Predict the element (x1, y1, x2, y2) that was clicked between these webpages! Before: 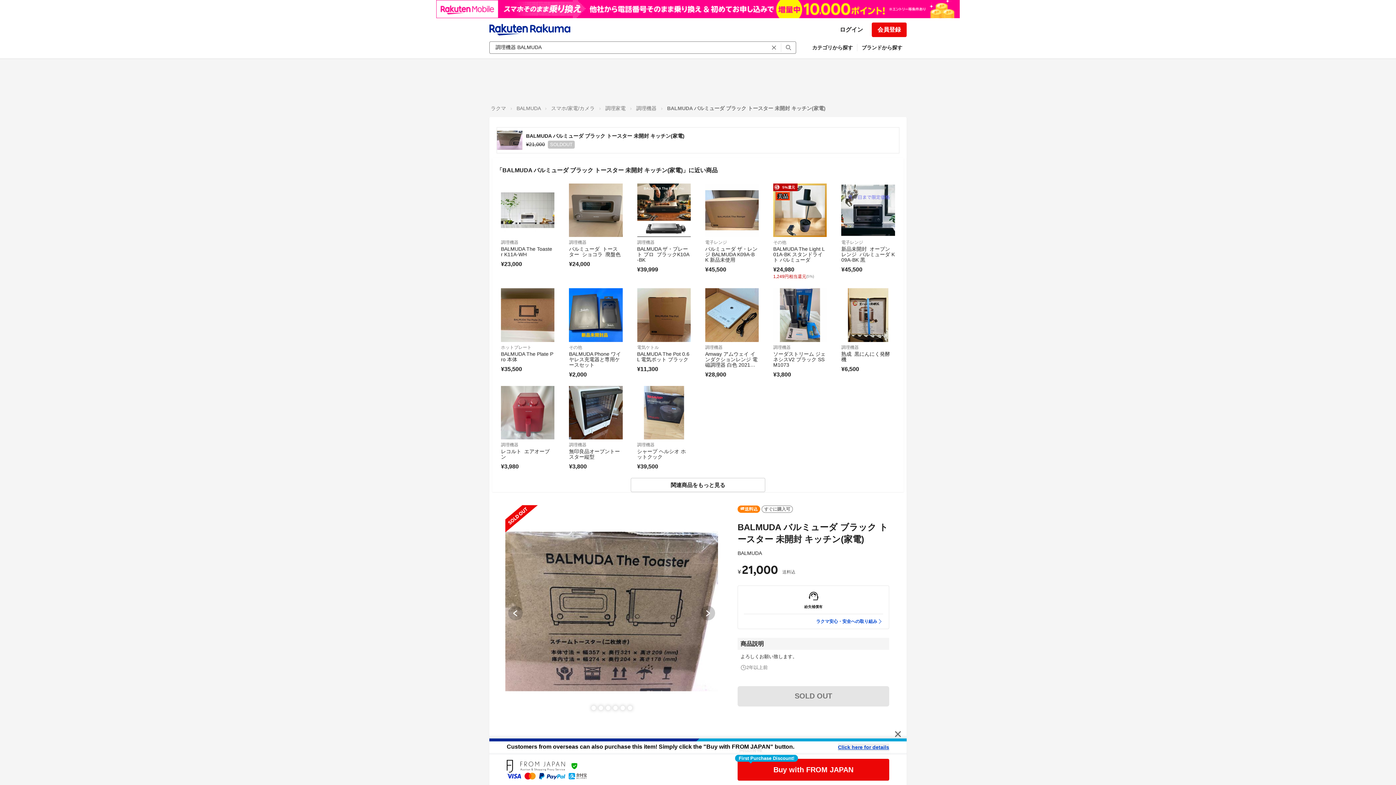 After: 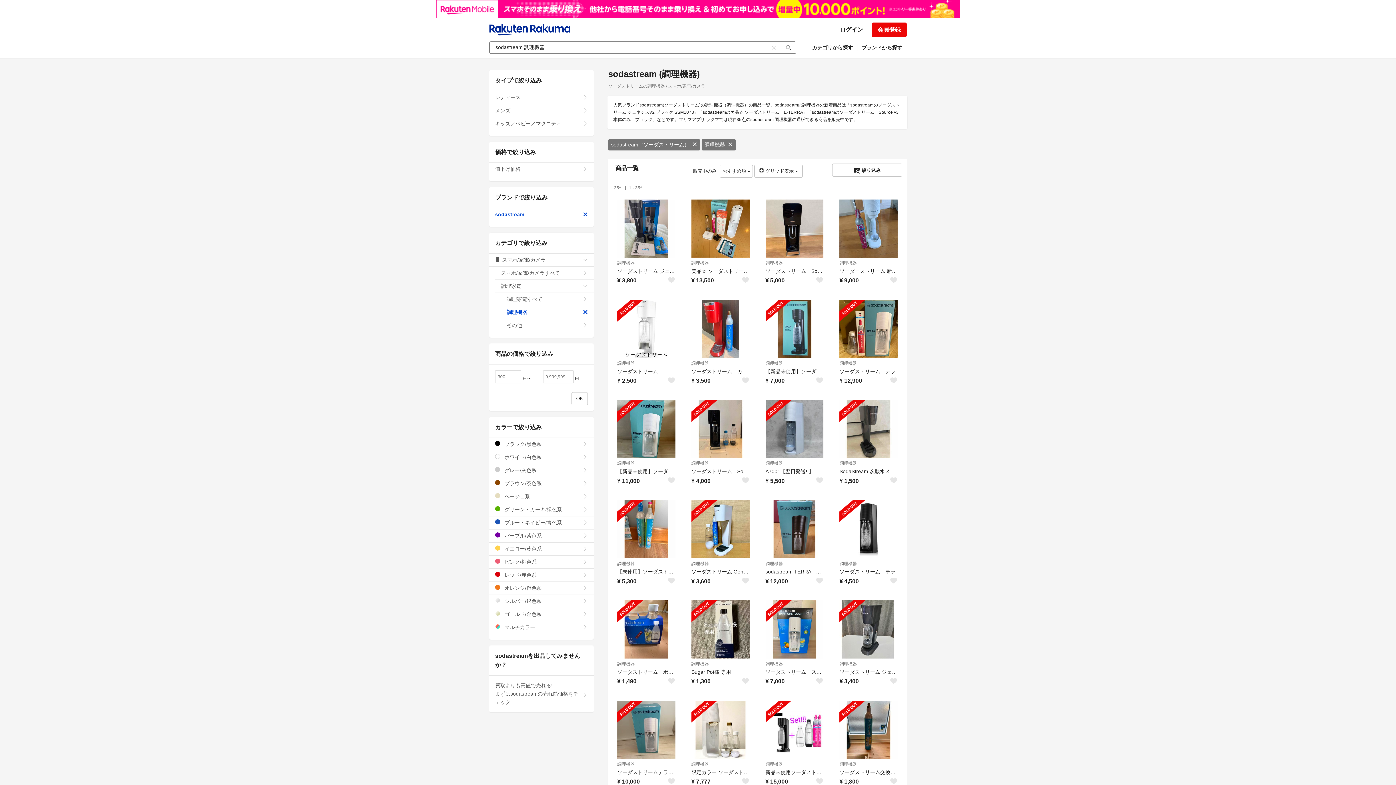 Action: label: 調理機器 bbox: (773, 344, 827, 351)